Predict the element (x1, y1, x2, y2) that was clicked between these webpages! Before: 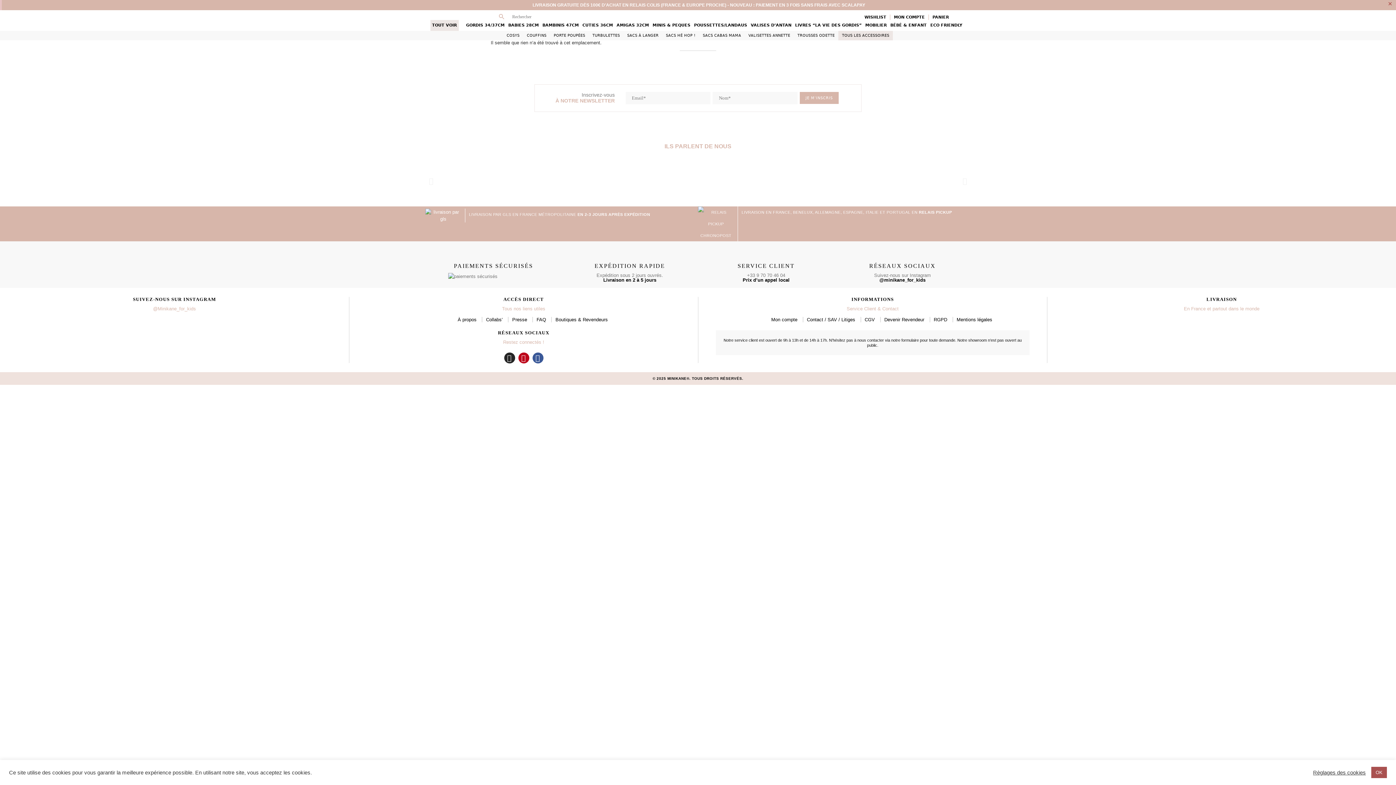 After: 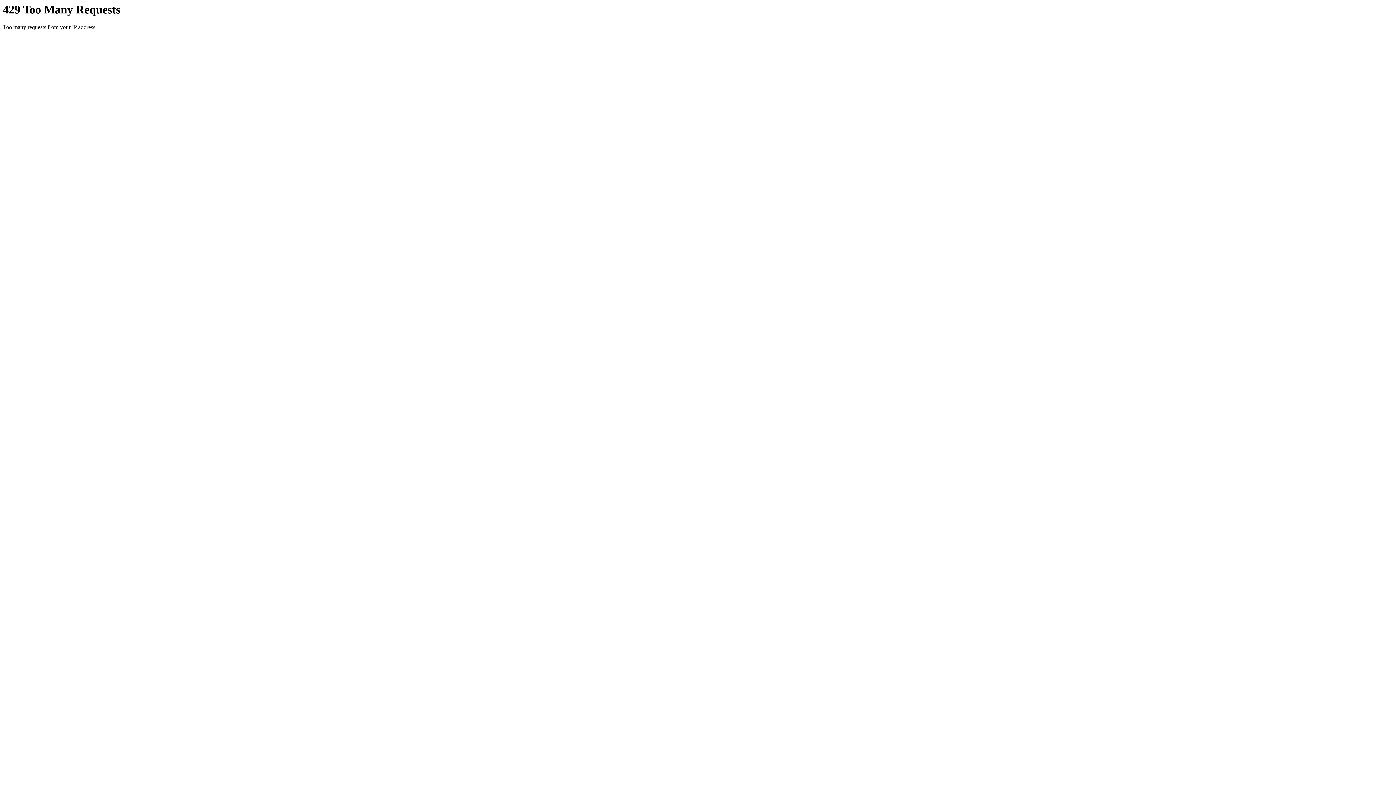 Action: bbox: (623, 30, 662, 40) label: SACS À LANGER